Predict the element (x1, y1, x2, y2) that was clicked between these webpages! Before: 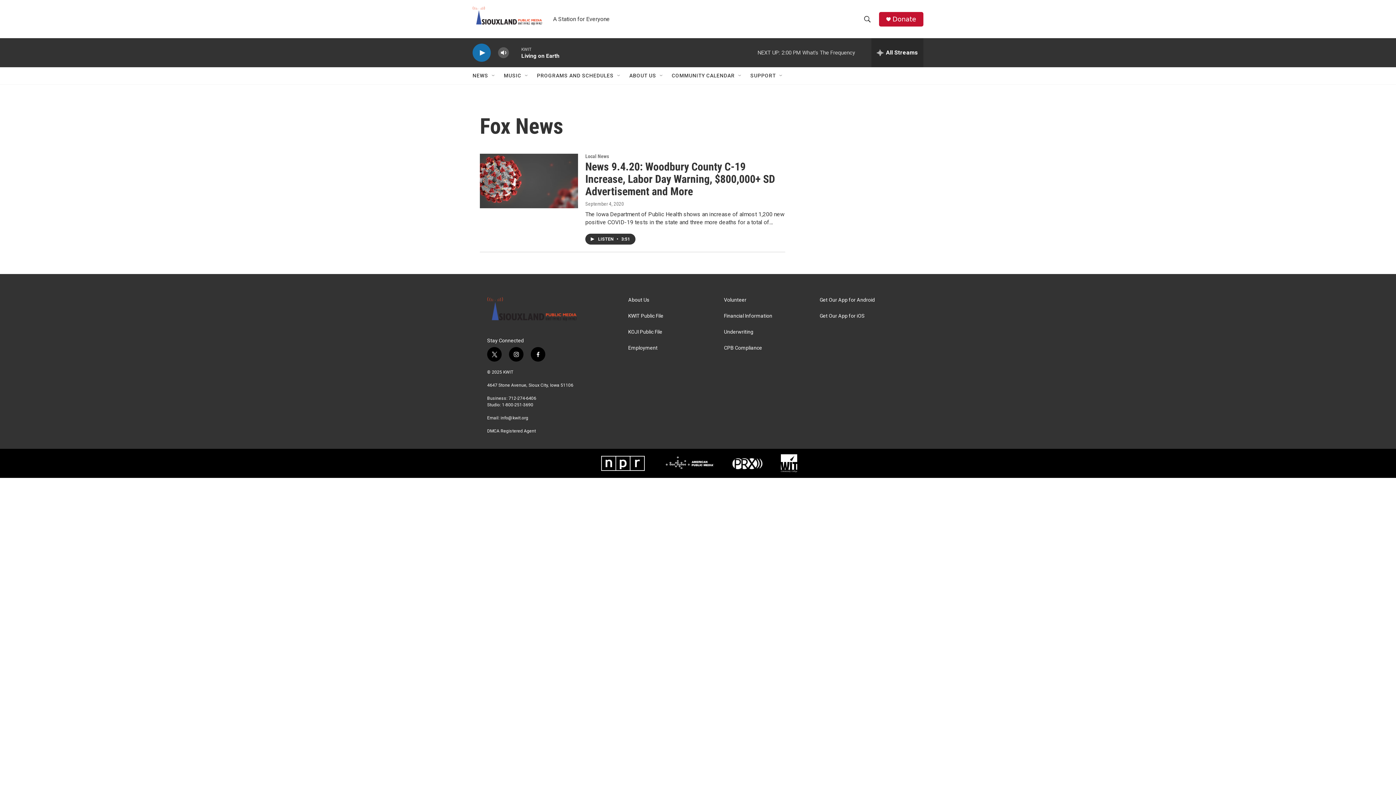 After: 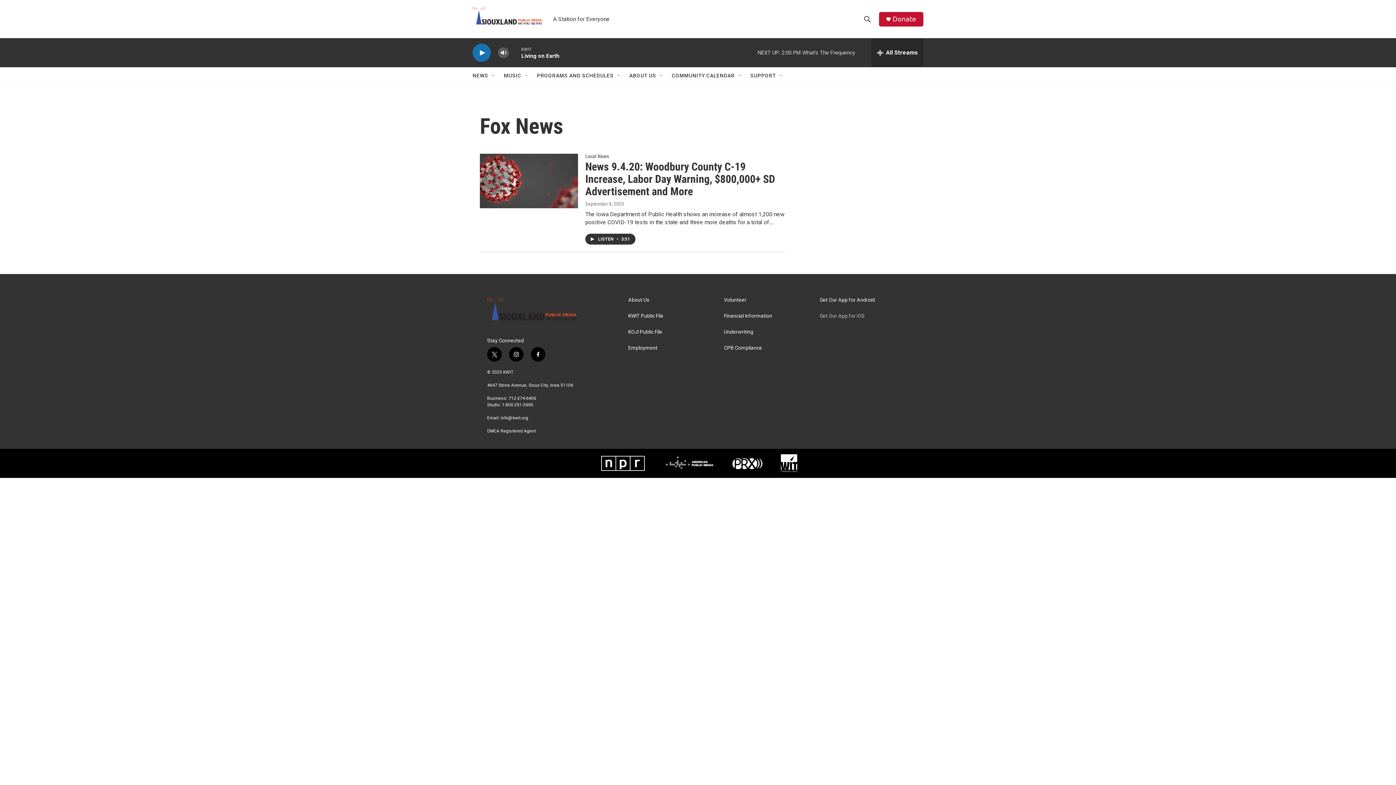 Action: label: Get Our App for iOS bbox: (819, 313, 909, 318)